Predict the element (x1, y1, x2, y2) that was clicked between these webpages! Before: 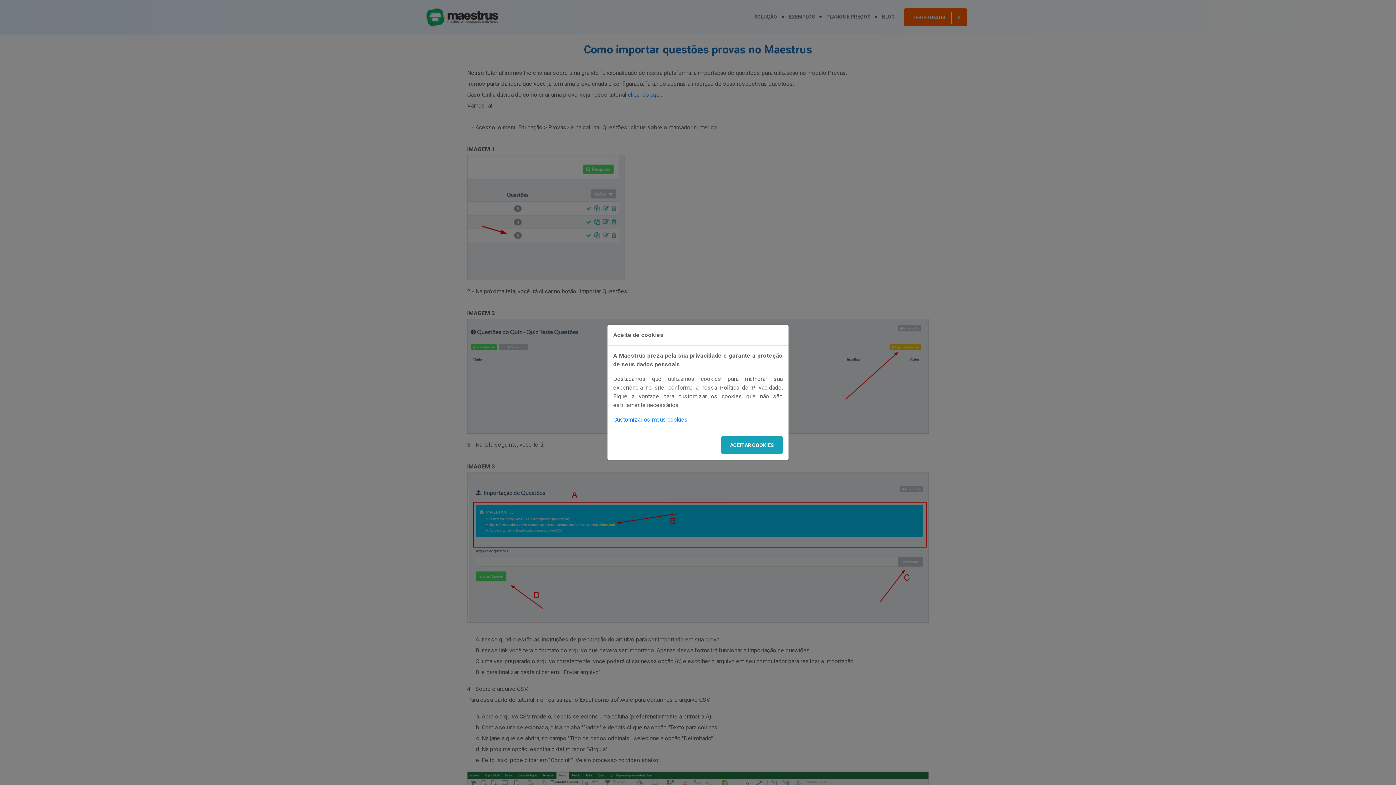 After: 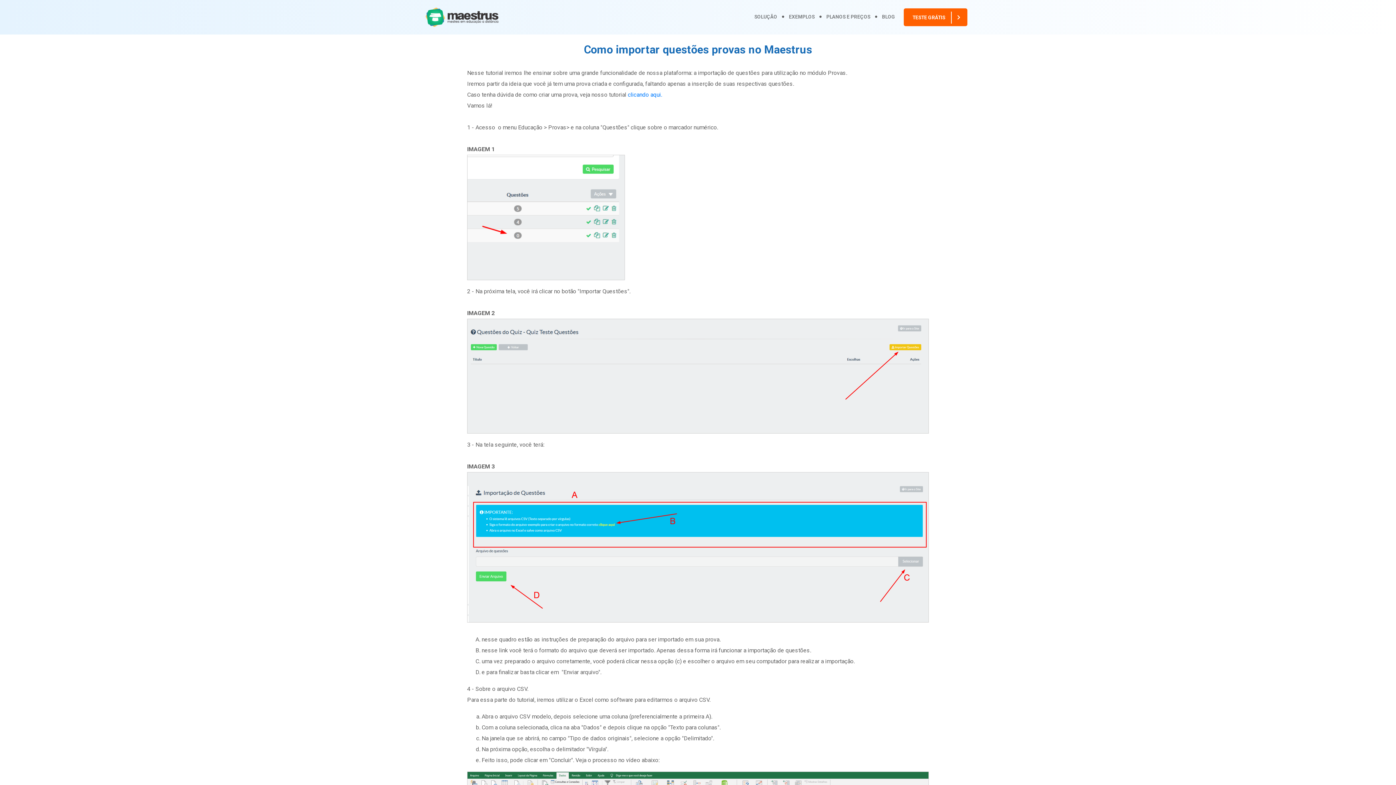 Action: bbox: (721, 436, 782, 454) label: ACEITAR COOKIES